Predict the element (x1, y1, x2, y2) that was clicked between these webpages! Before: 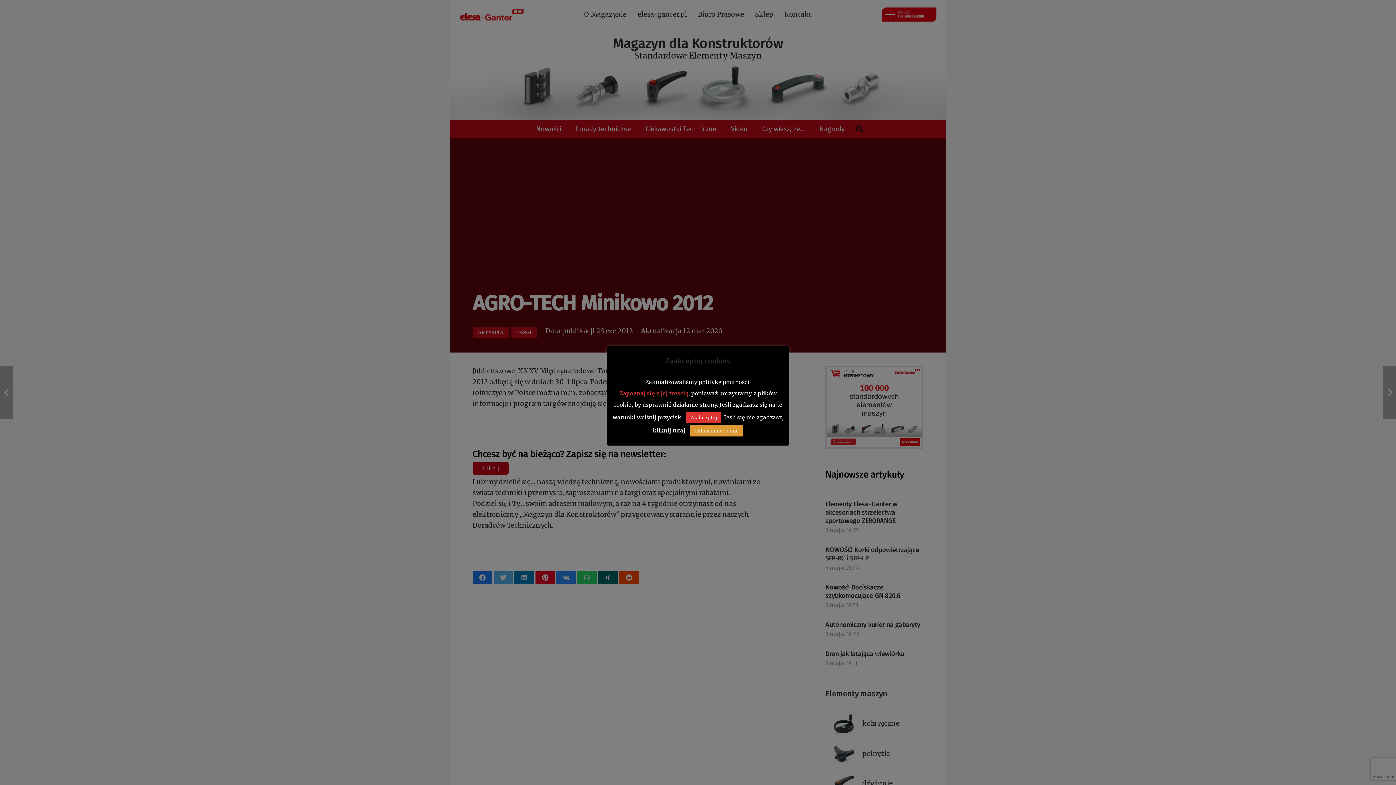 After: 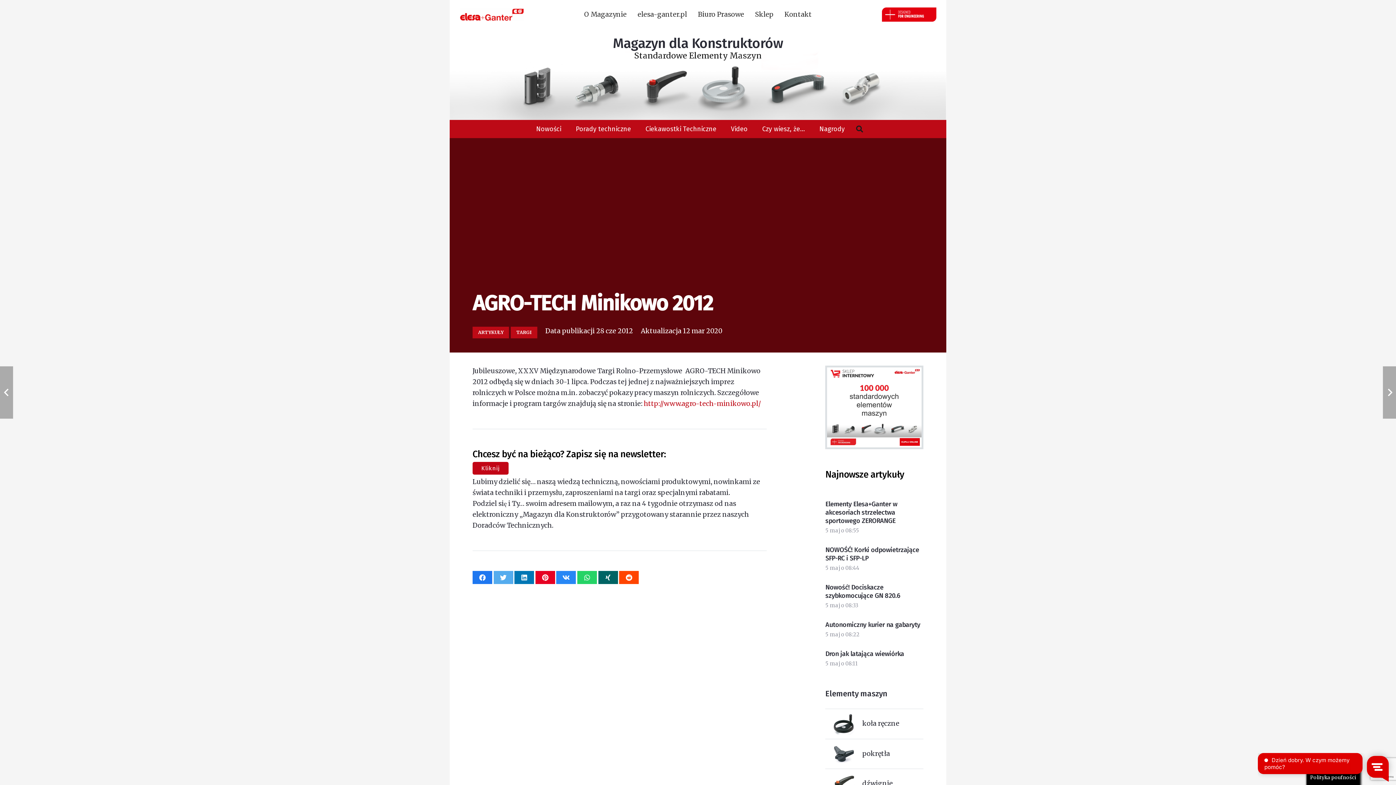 Action: bbox: (686, 412, 721, 423) label: Zaakceptuj